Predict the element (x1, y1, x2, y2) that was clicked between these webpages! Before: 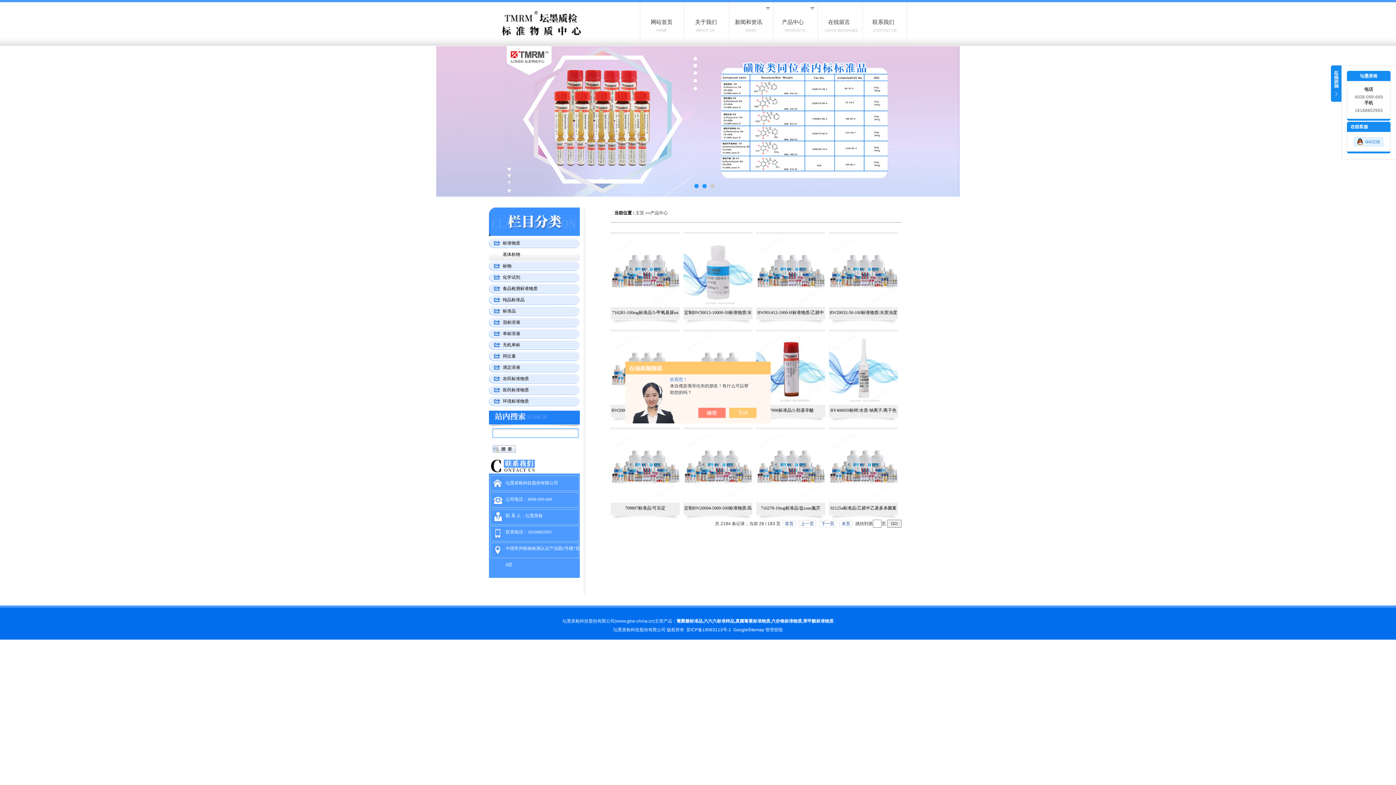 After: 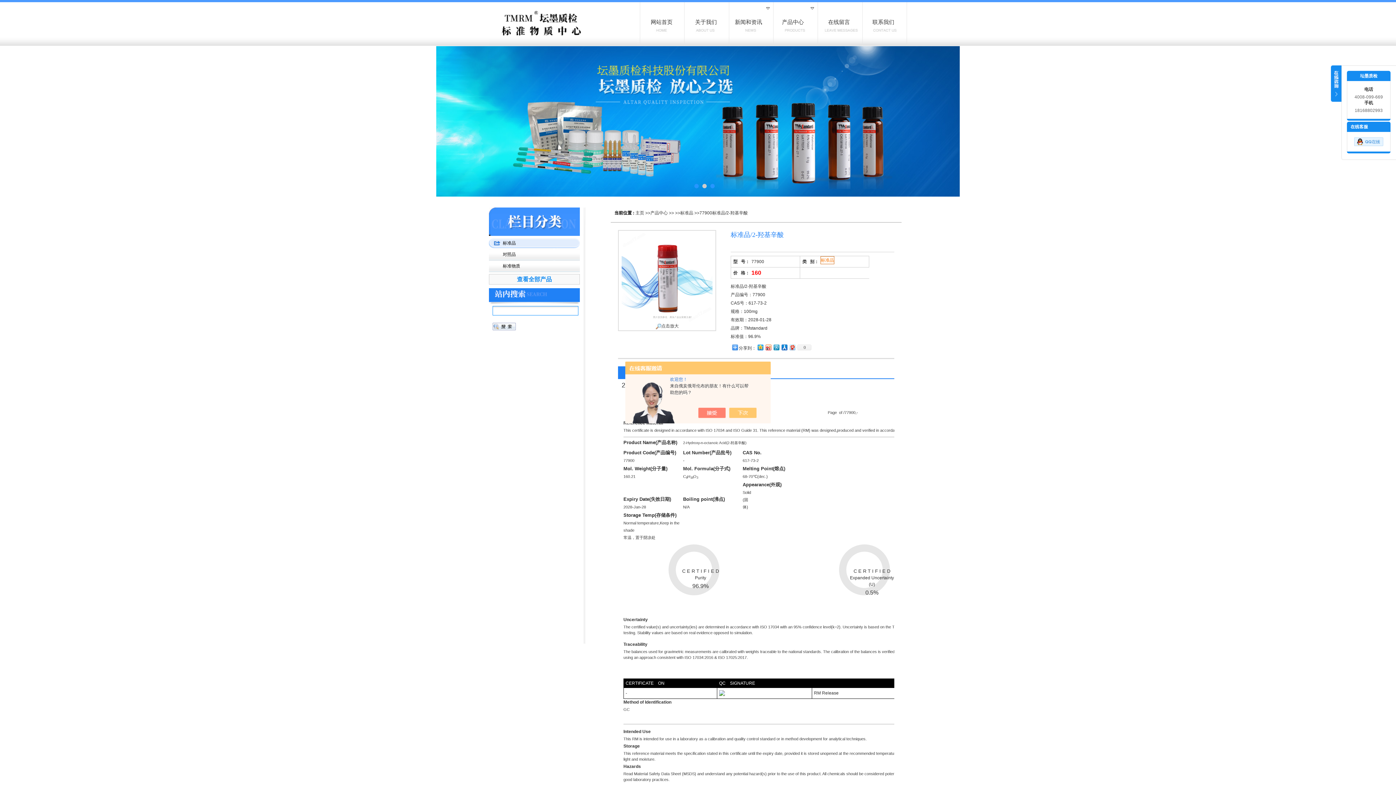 Action: label: 77900标准品/2-羟基辛酸 bbox: (756, 329, 825, 416)